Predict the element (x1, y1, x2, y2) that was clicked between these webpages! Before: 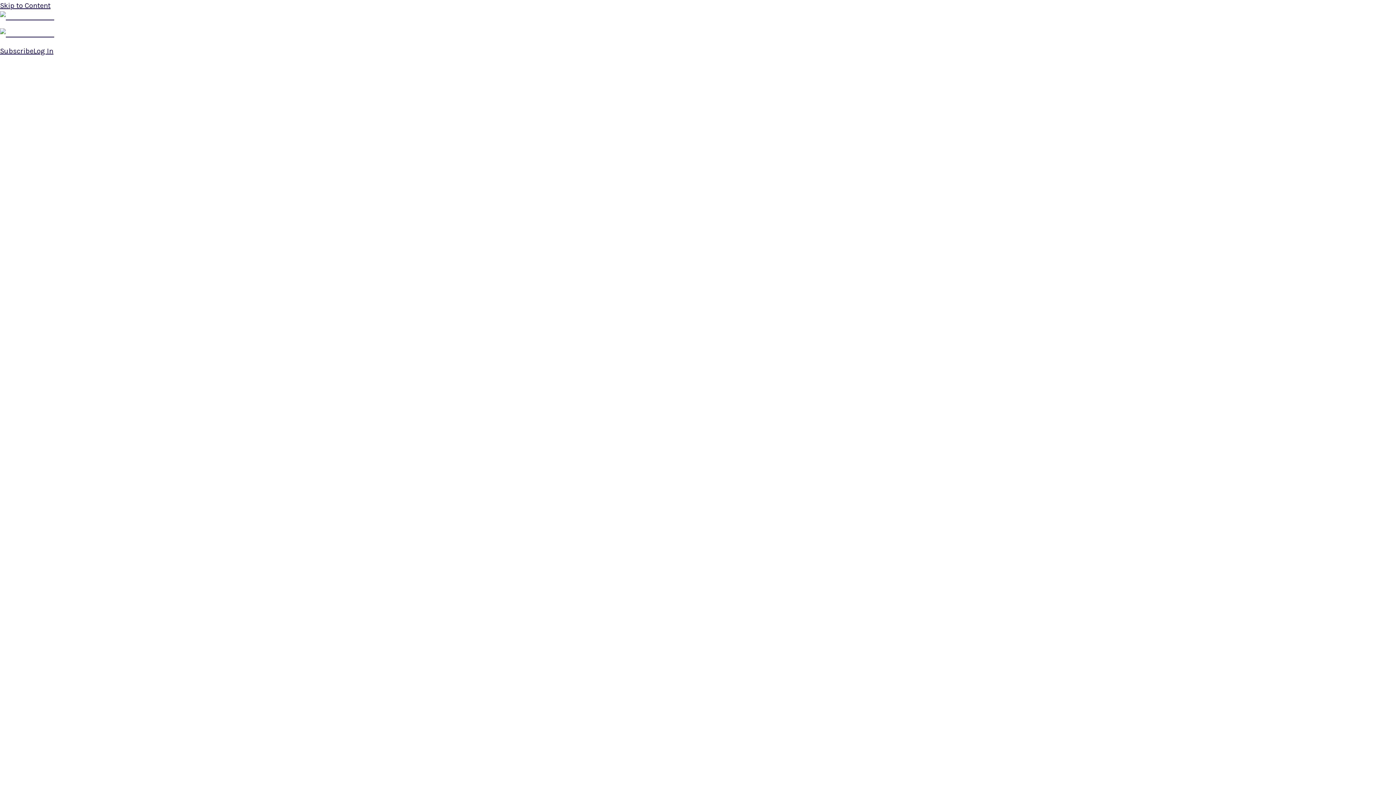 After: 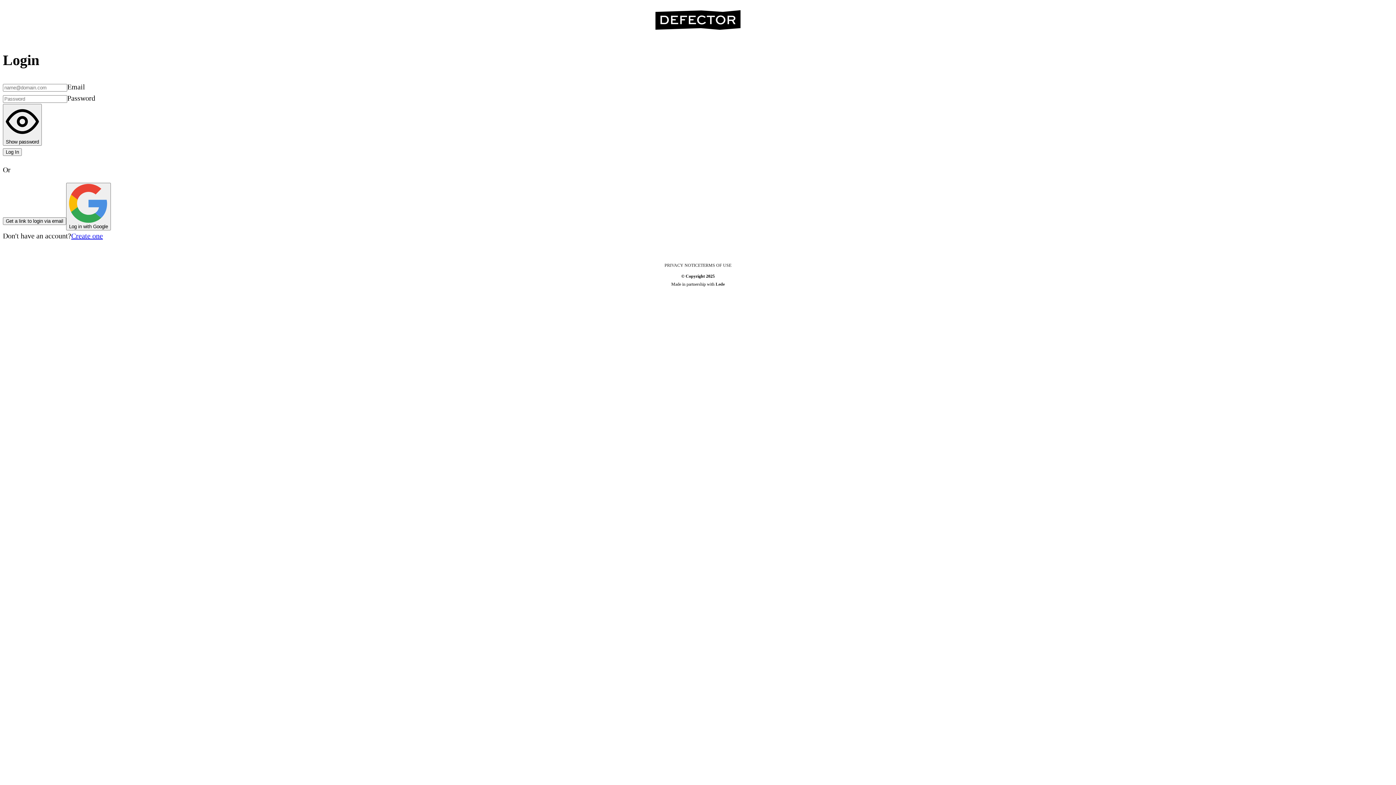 Action: bbox: (0, 46, 1396, 1454) label: Log In